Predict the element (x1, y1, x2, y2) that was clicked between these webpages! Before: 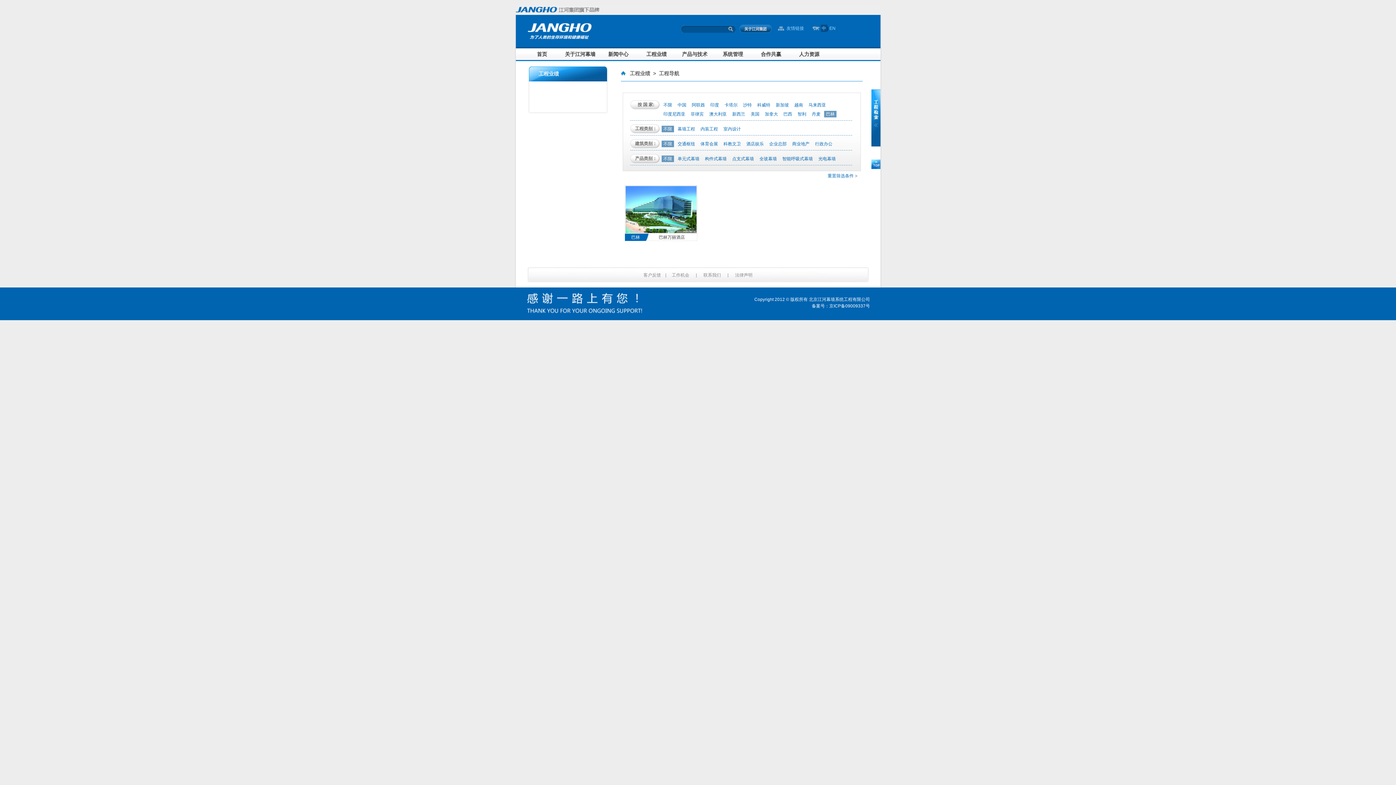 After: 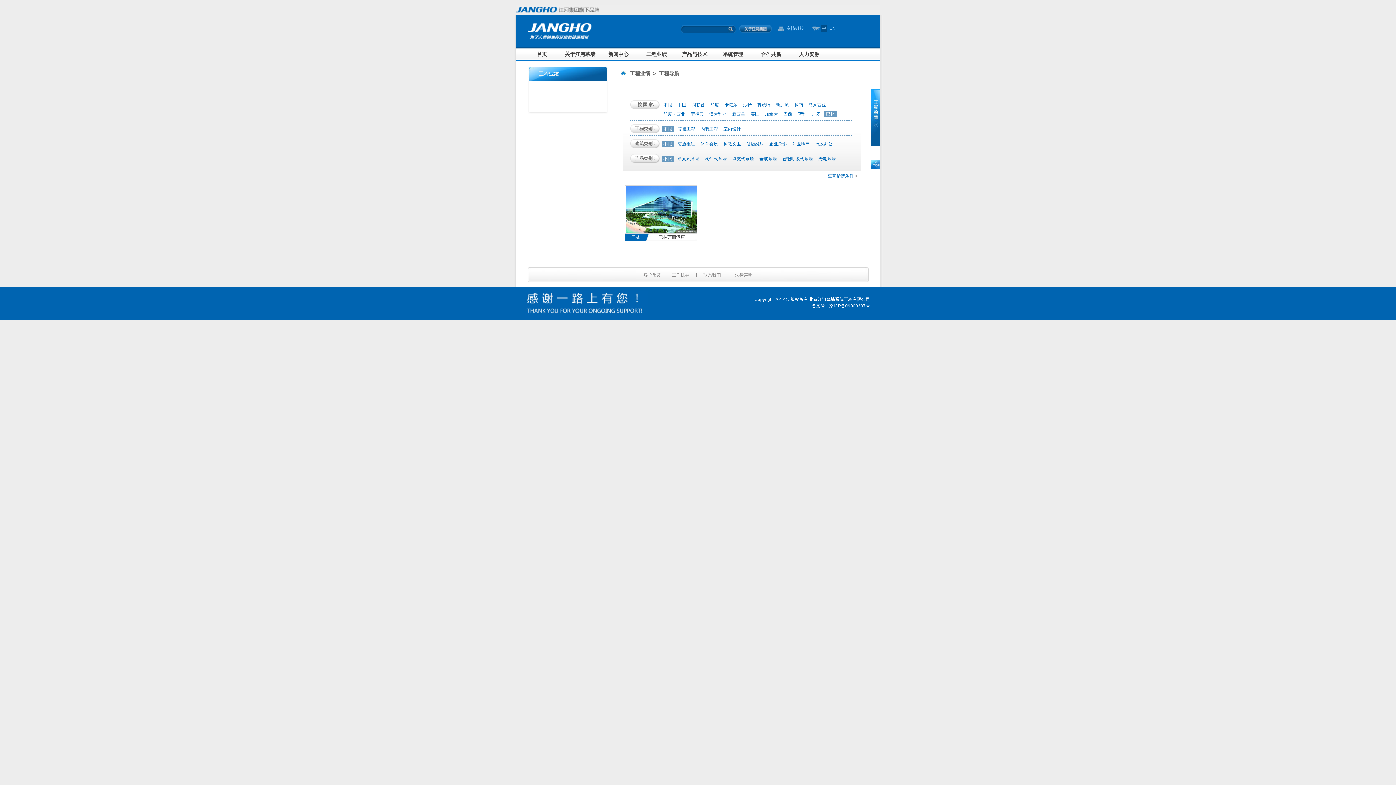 Action: bbox: (661, 125, 674, 132) label: 不限